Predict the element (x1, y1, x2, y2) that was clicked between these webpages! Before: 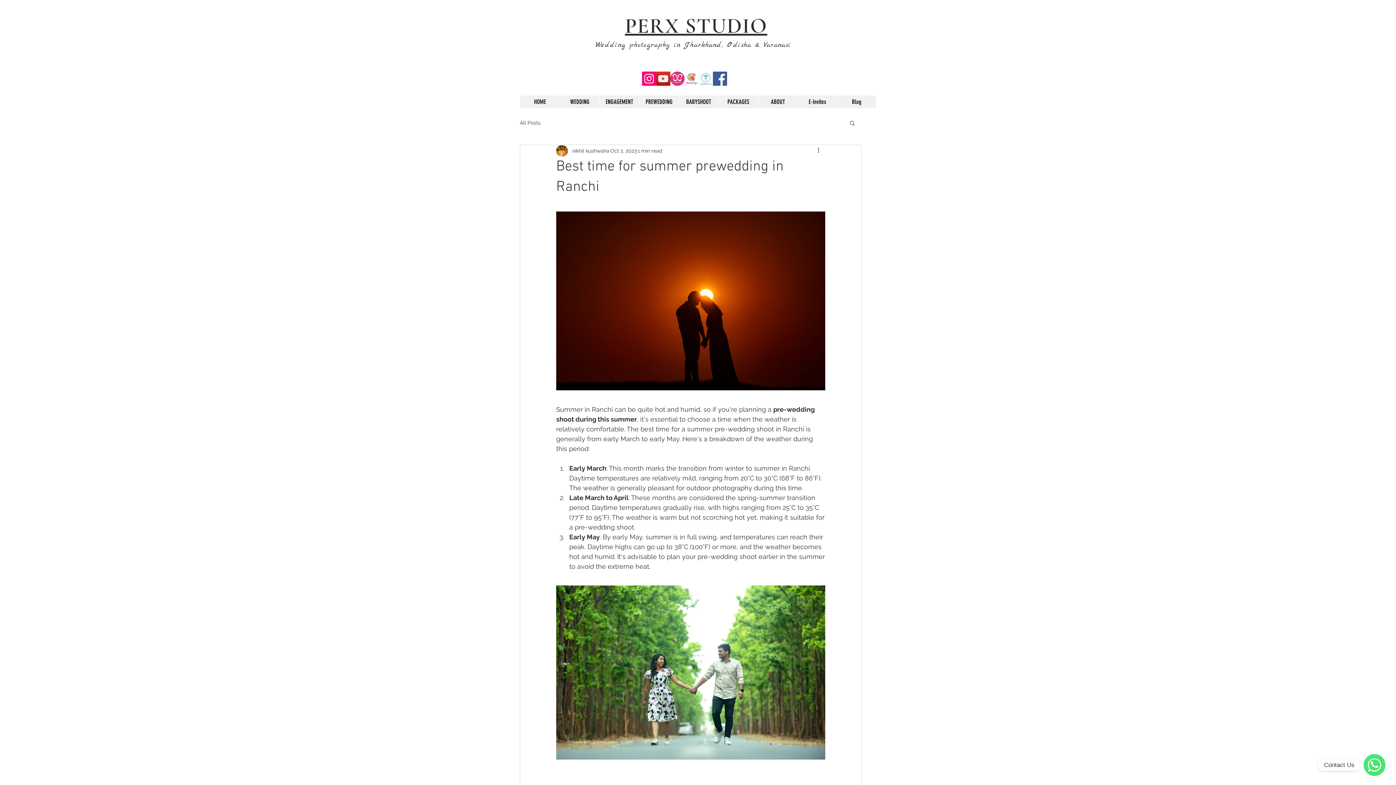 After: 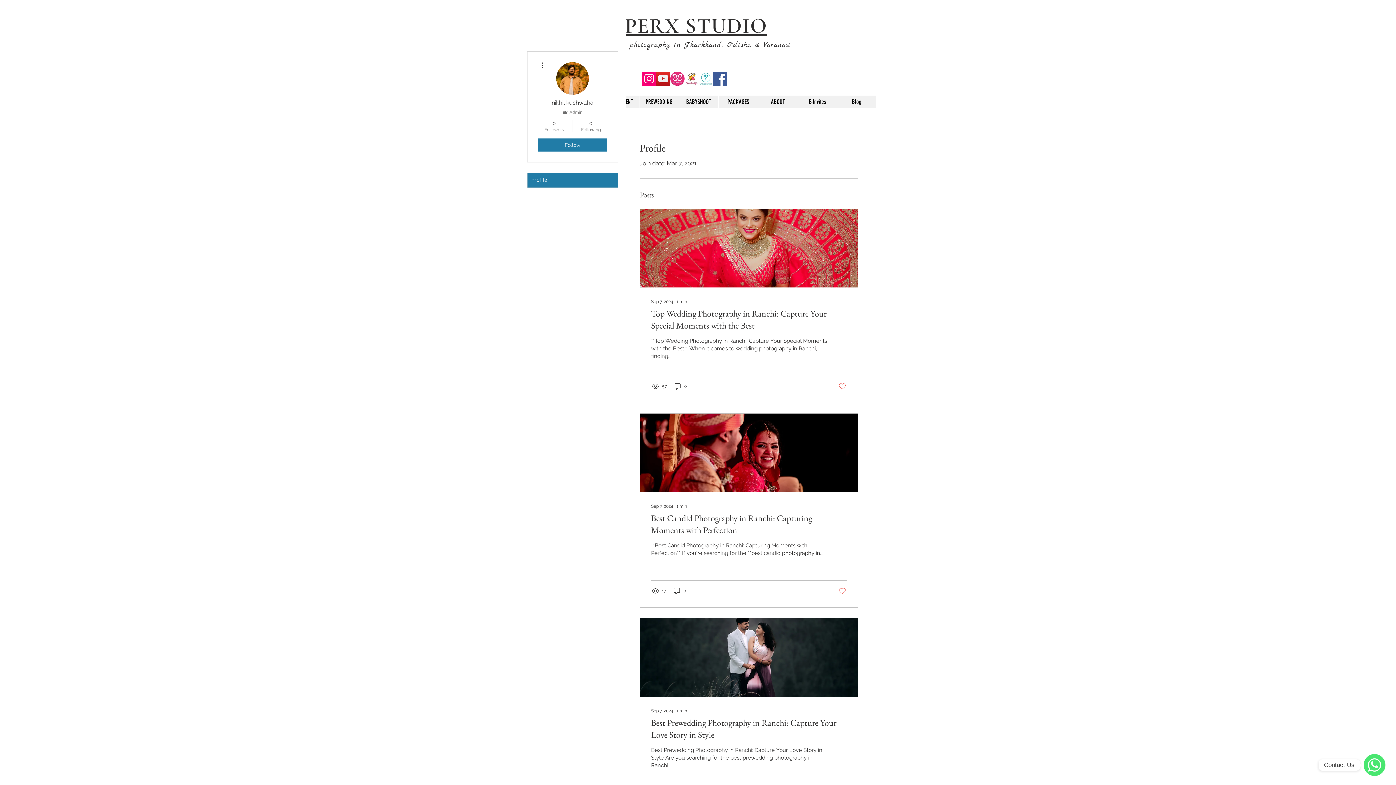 Action: bbox: (572, 147, 609, 154) label: nikhil kushwaha